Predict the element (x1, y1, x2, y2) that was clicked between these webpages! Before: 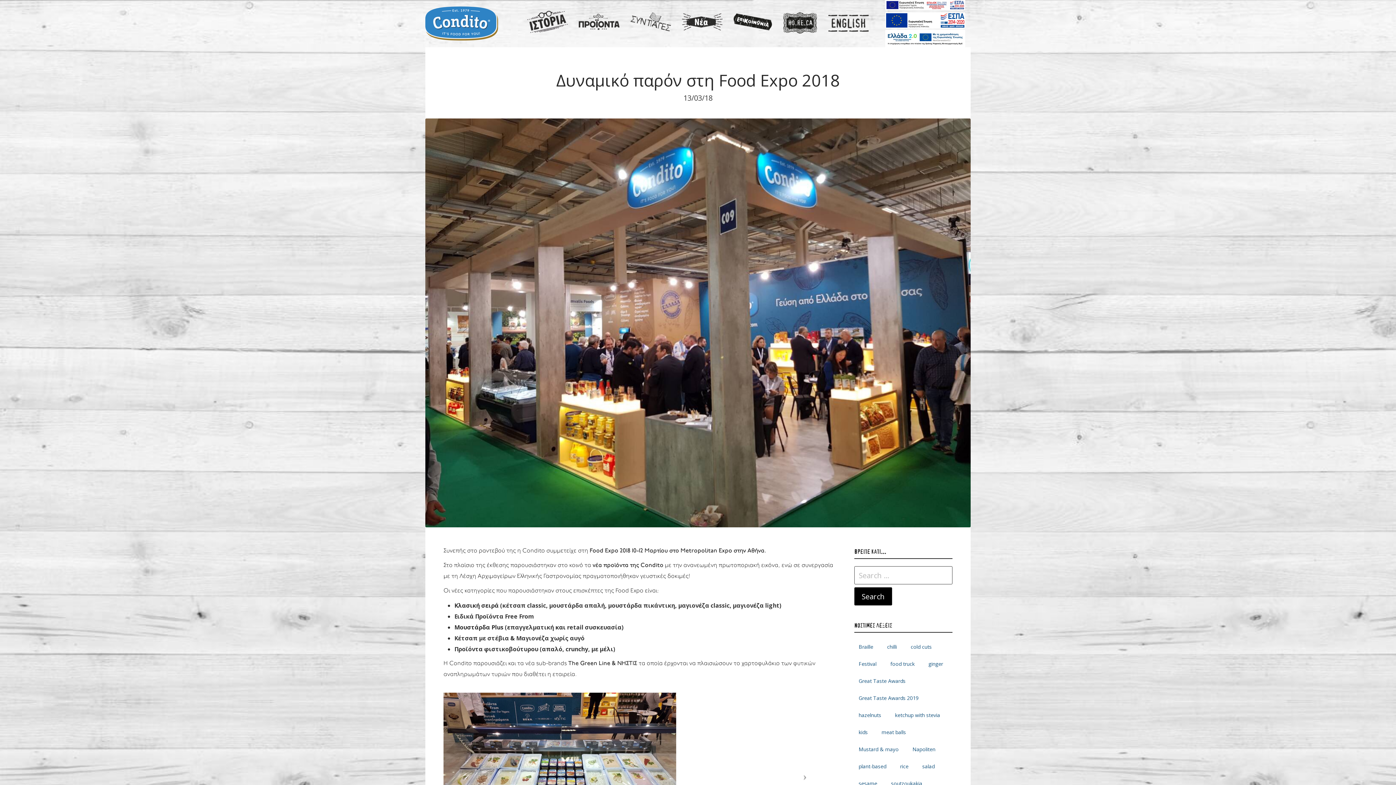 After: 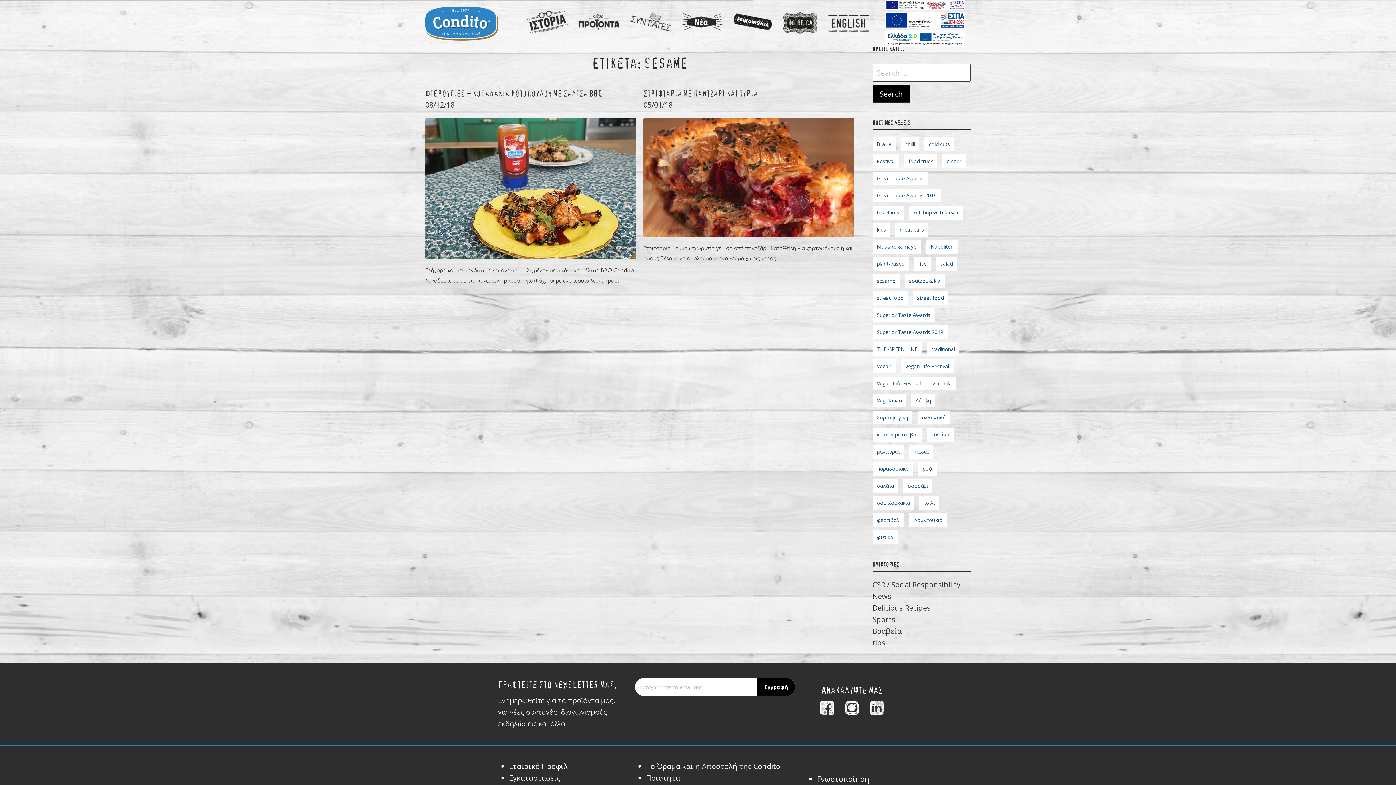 Action: bbox: (854, 777, 881, 790) label: sesame (2 στοιχεία)